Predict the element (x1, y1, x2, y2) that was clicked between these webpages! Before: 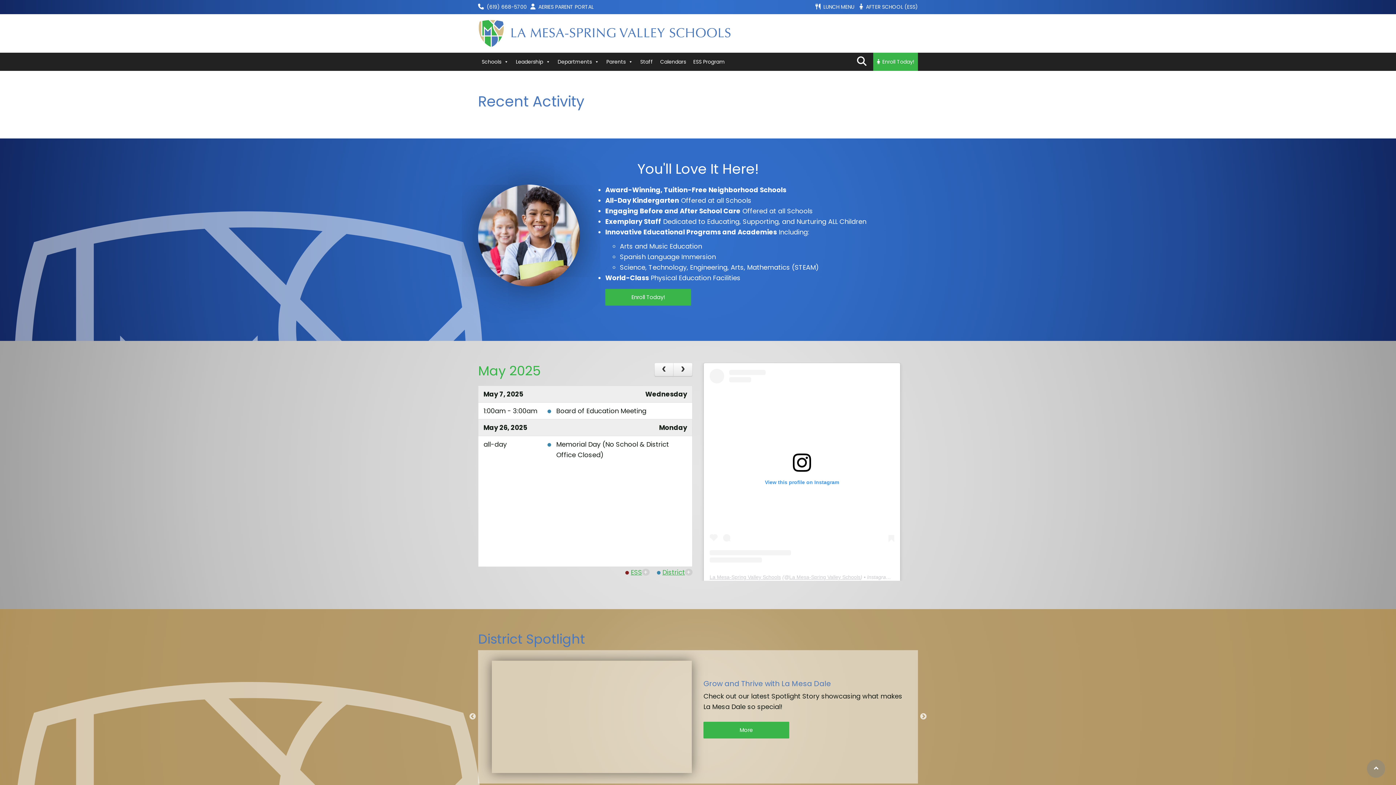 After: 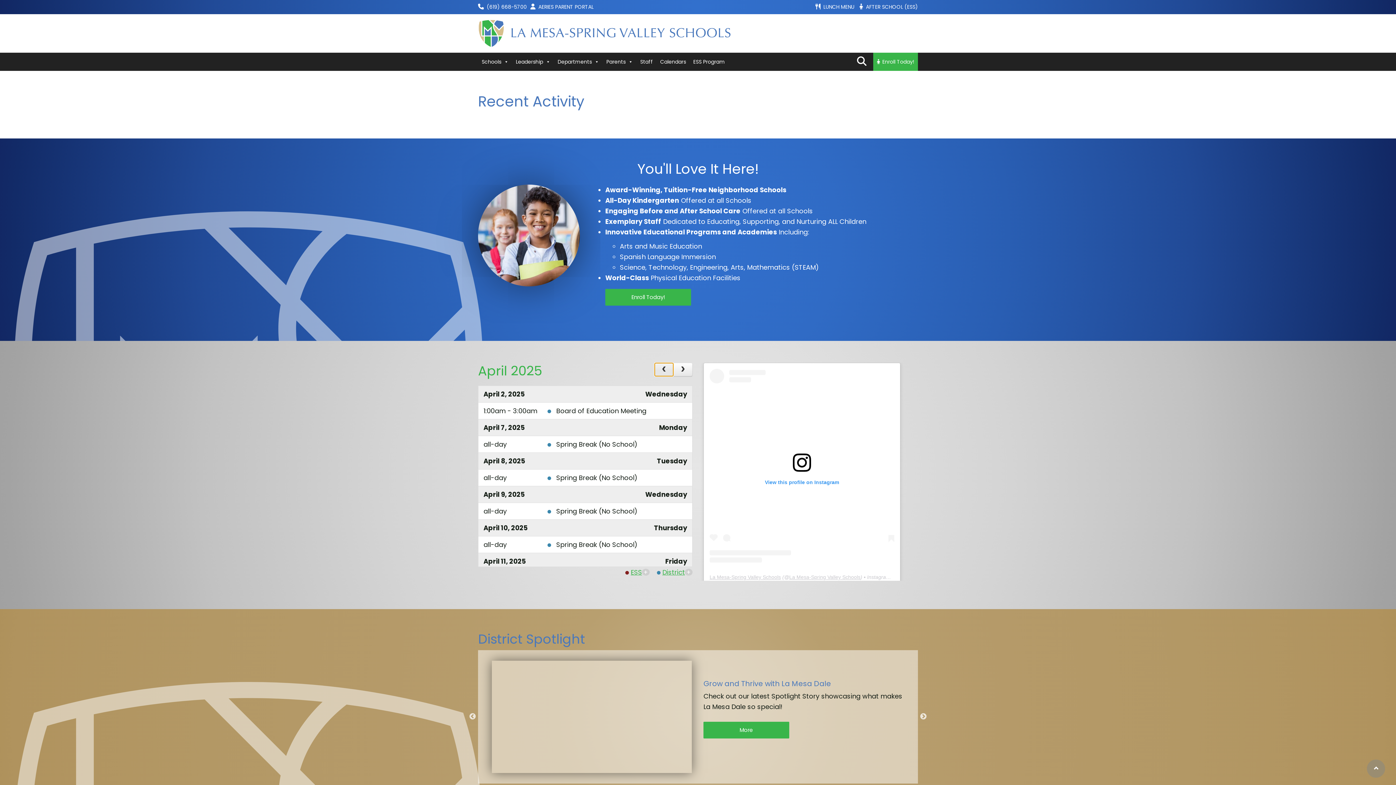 Action: label: prev bbox: (654, 362, 673, 376)